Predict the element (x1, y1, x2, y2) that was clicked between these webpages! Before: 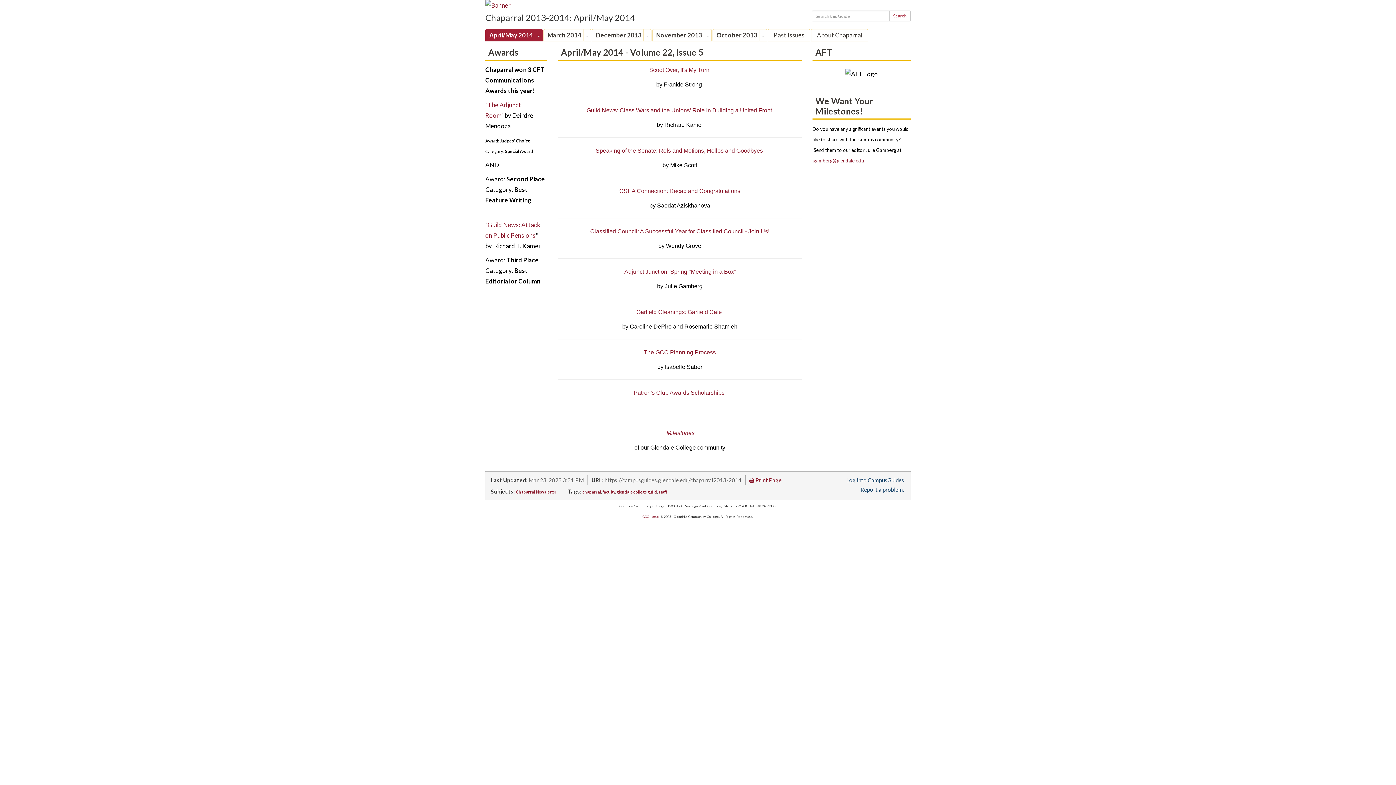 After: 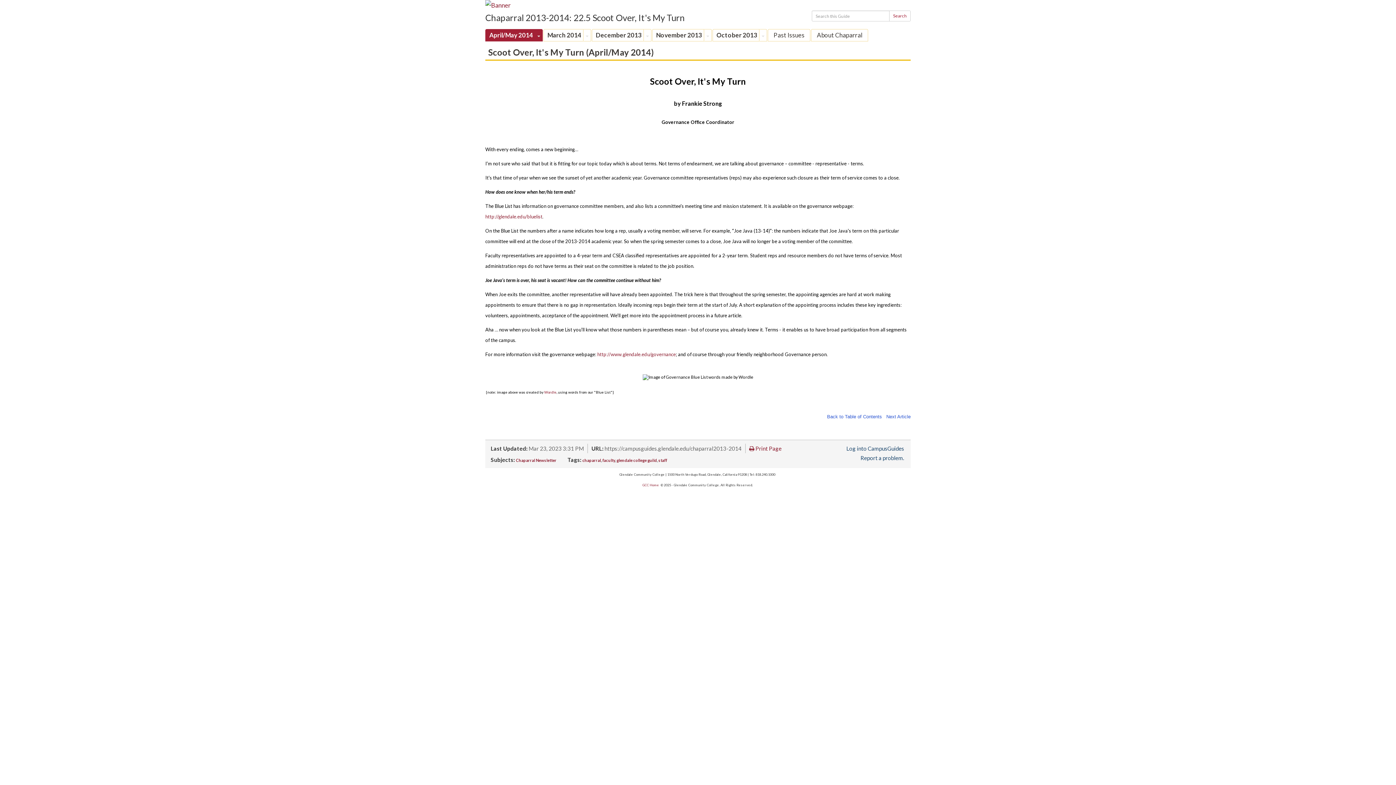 Action: label: Scoot Over, It's My Turn bbox: (649, 66, 709, 73)